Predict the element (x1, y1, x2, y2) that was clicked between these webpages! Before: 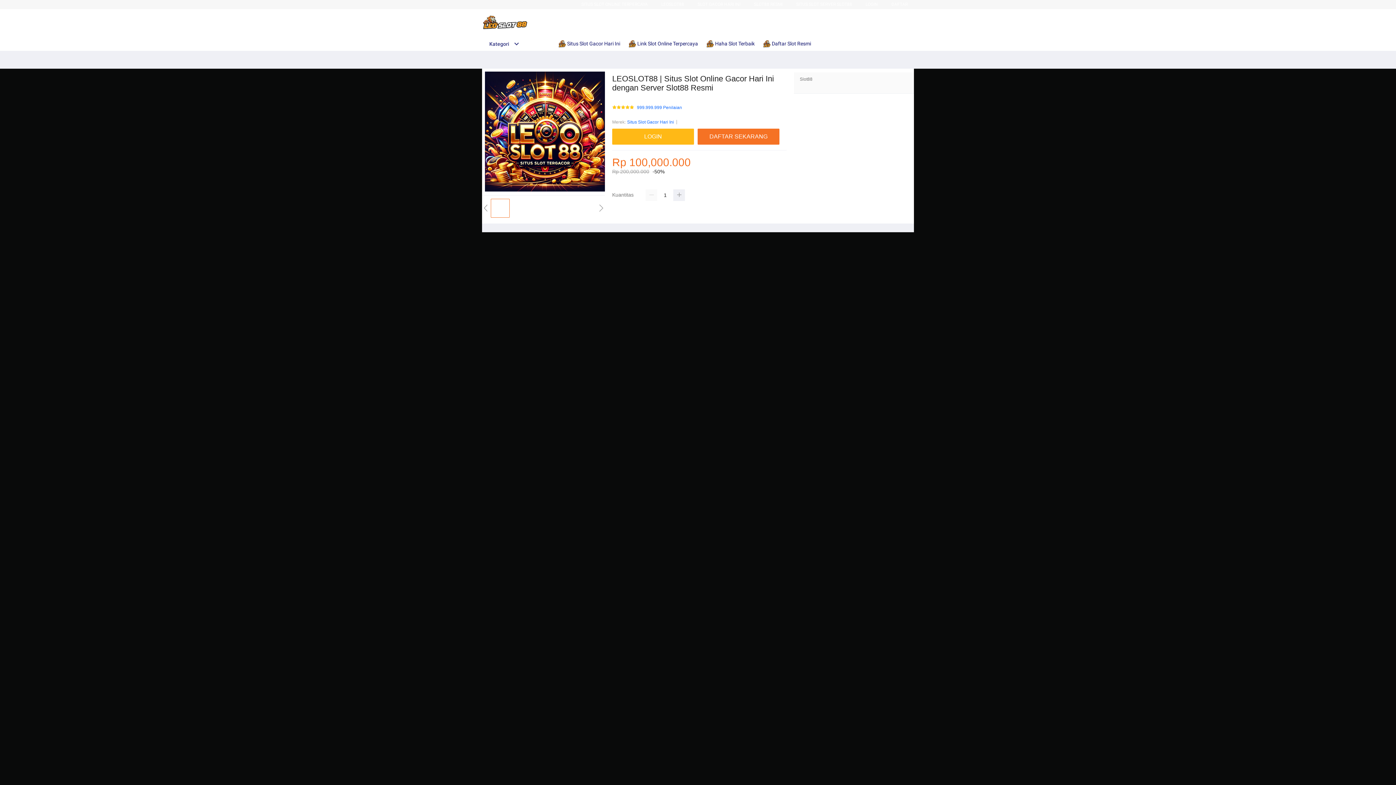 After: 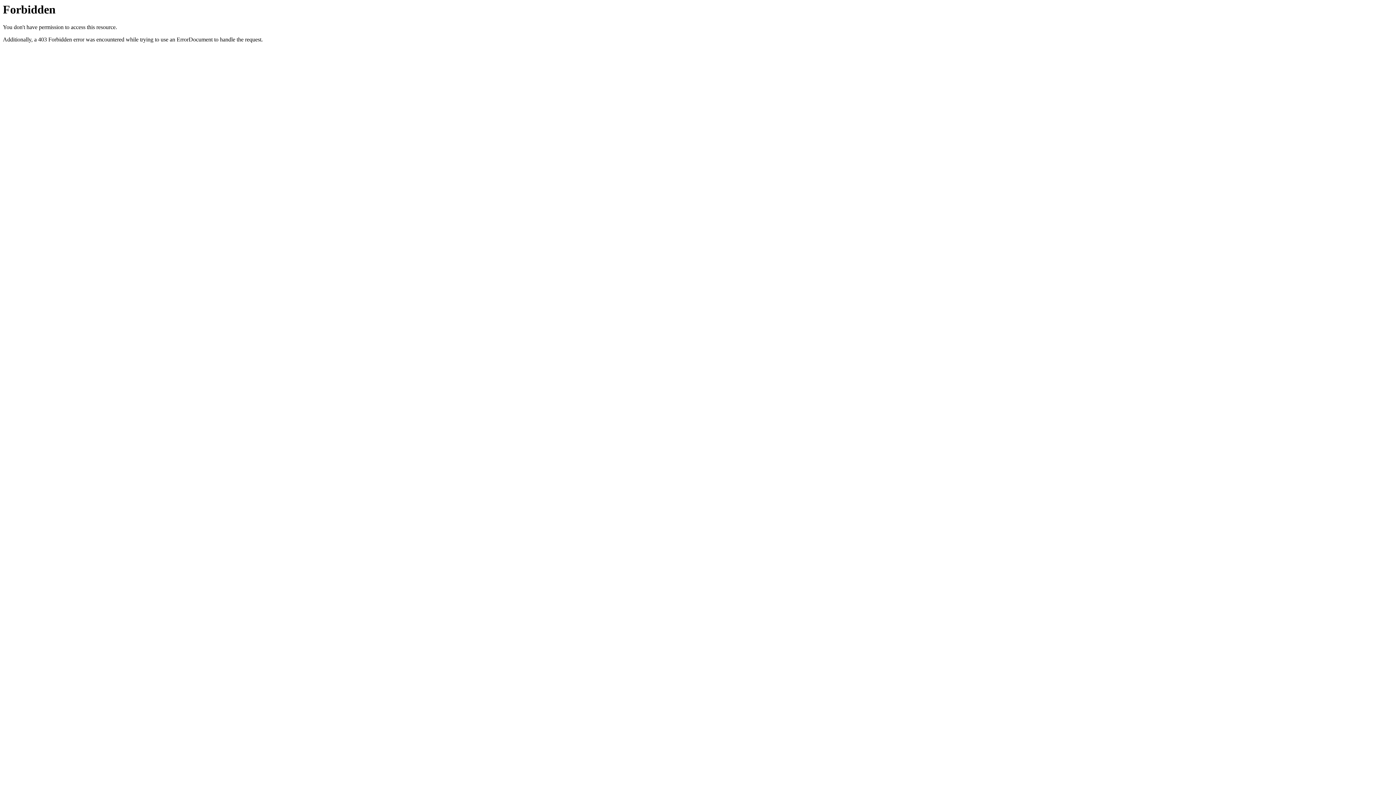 Action: label: LOGIN bbox: (865, 1, 878, 6)